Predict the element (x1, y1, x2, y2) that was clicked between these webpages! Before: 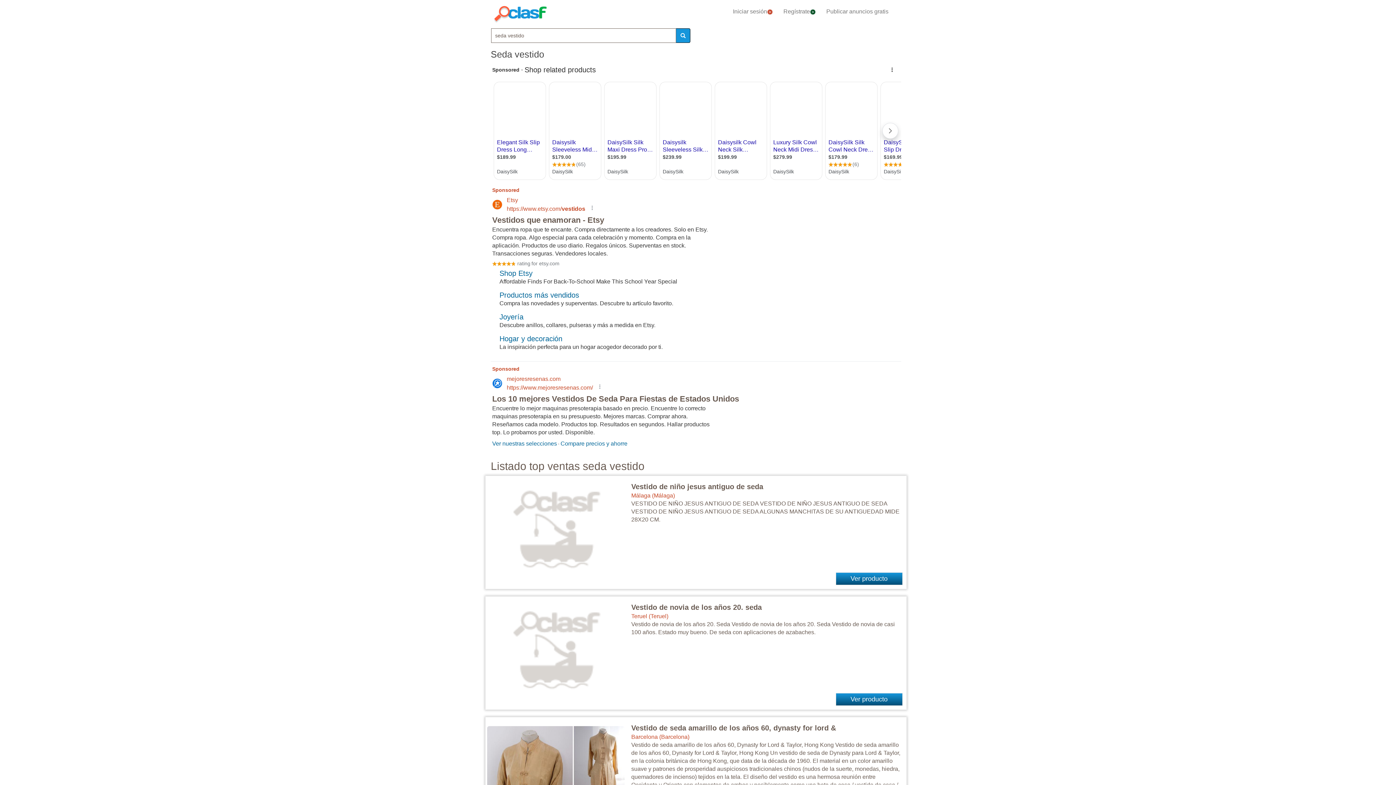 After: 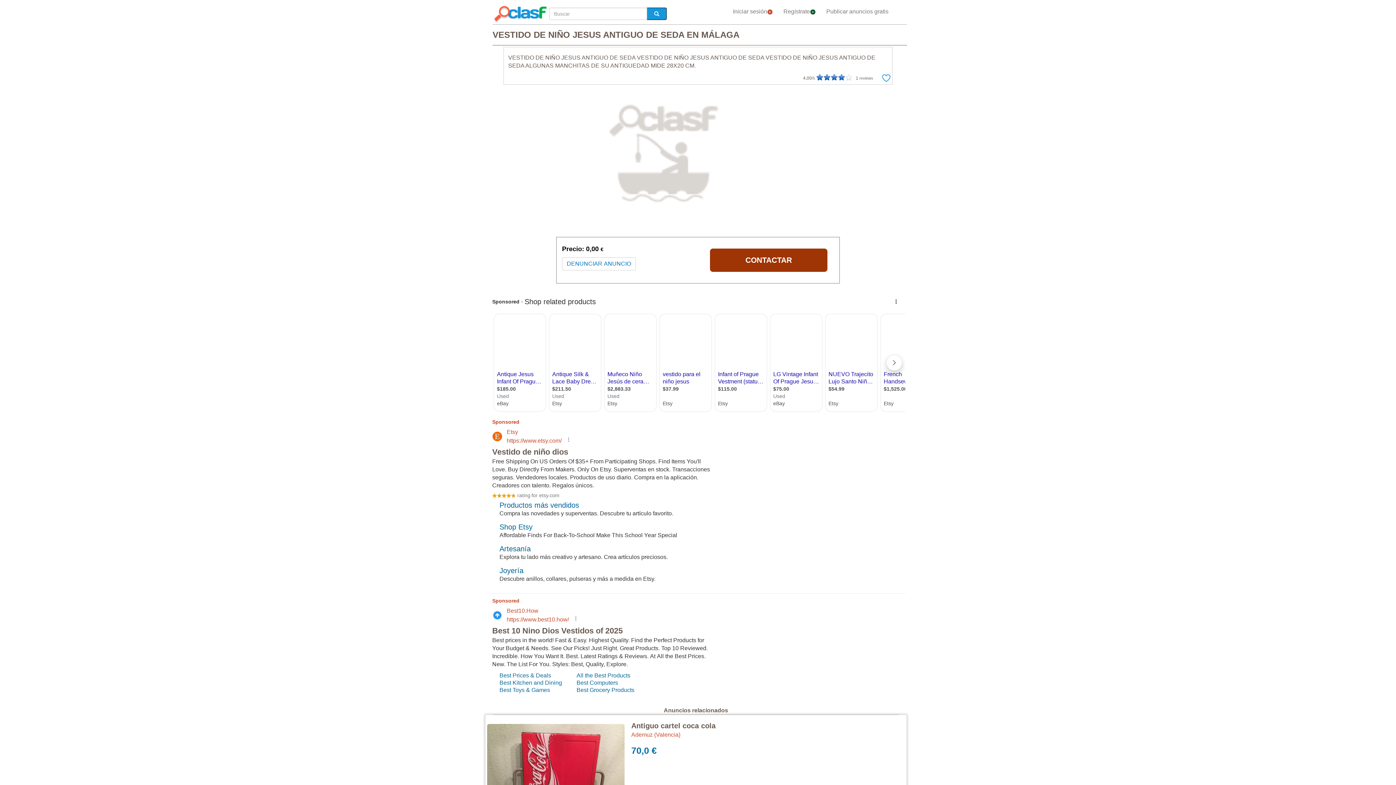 Action: label: Vestido de niño jesus antiguo de seda bbox: (631, 482, 763, 490)